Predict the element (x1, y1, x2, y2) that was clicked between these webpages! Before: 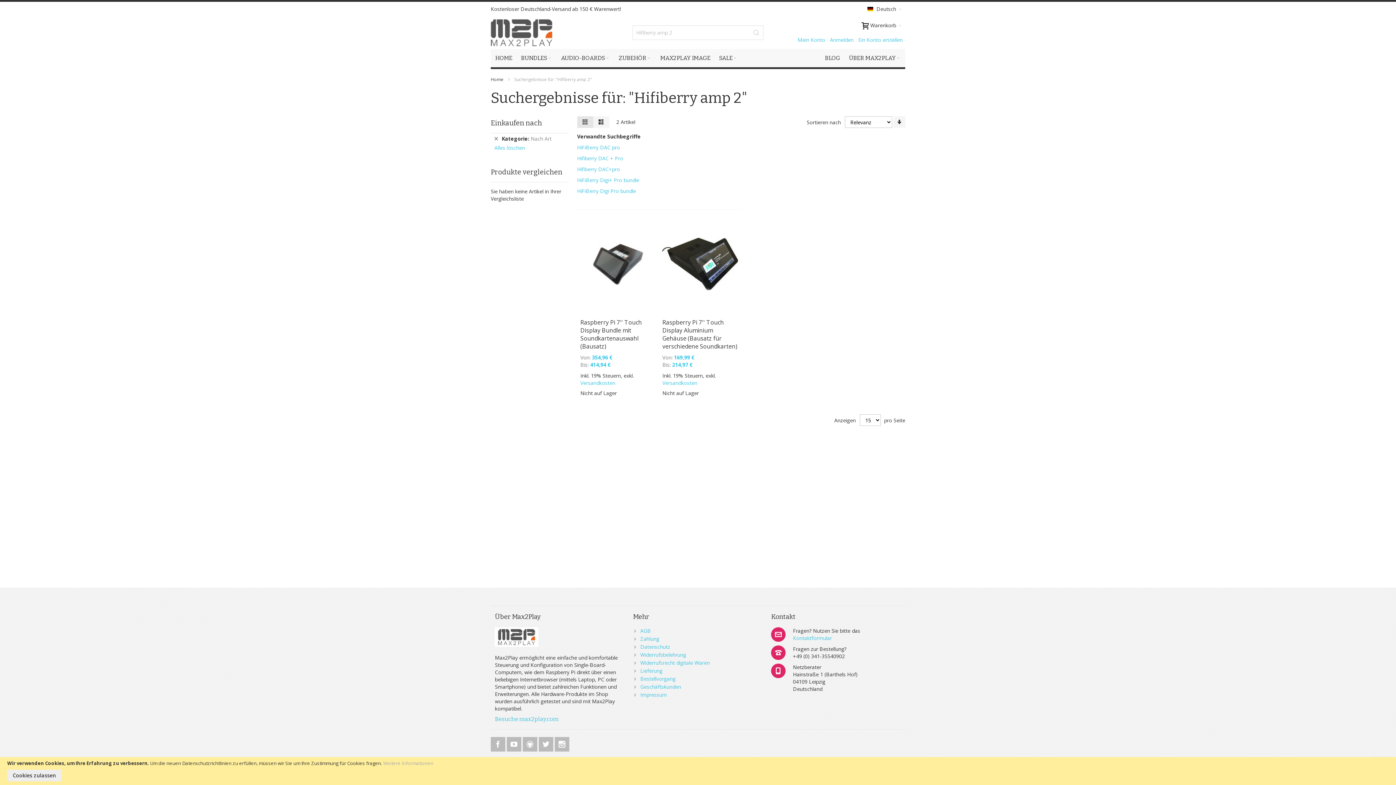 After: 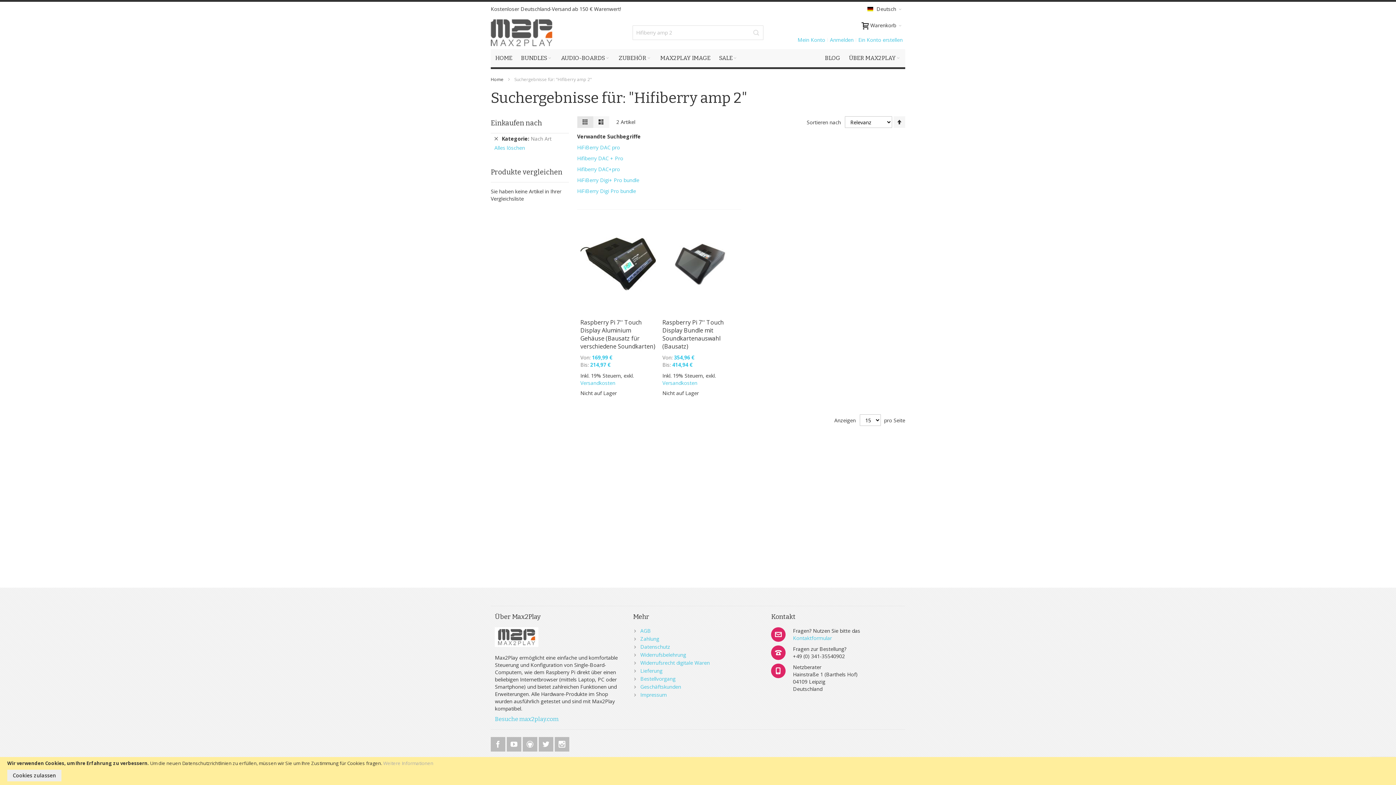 Action: bbox: (893, 116, 905, 128) label: In aufsteigender Reihenfolge